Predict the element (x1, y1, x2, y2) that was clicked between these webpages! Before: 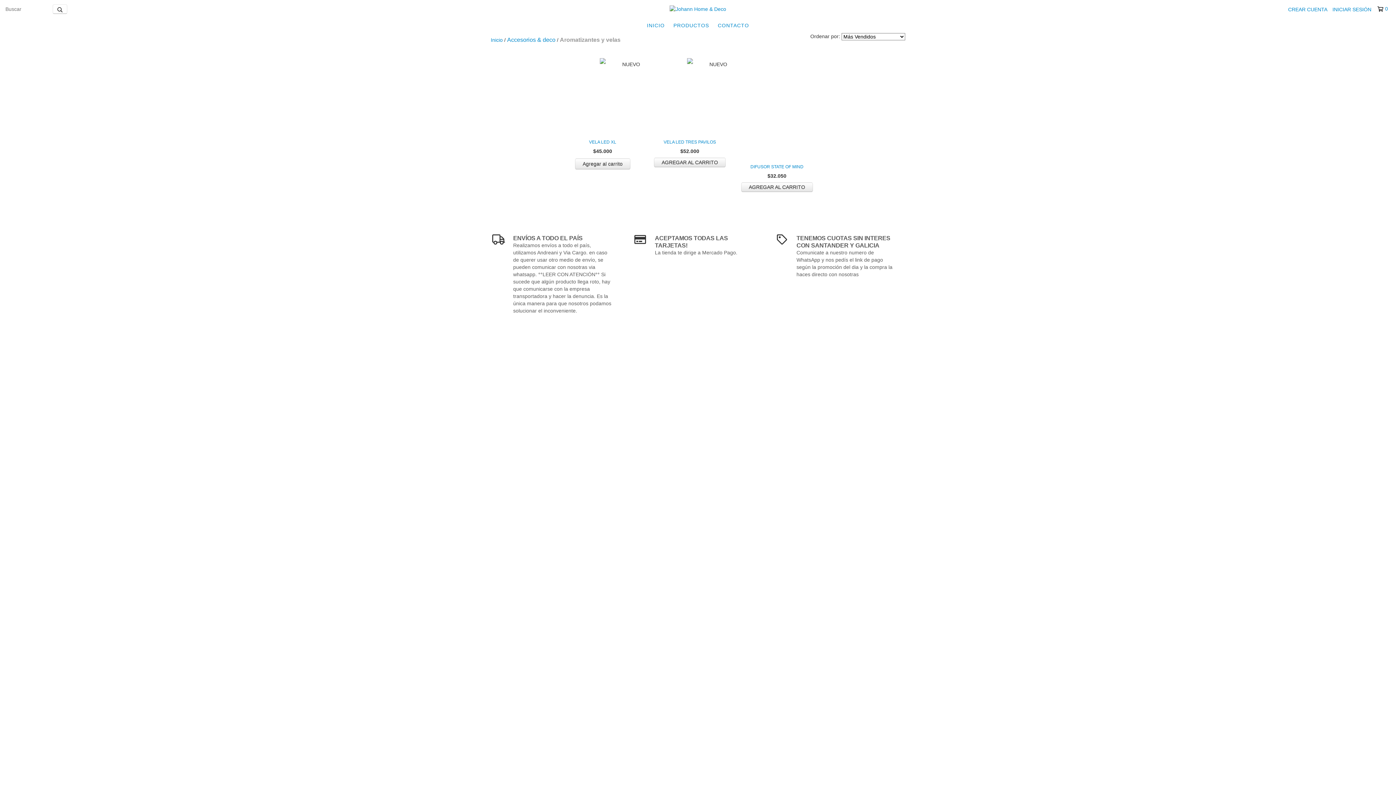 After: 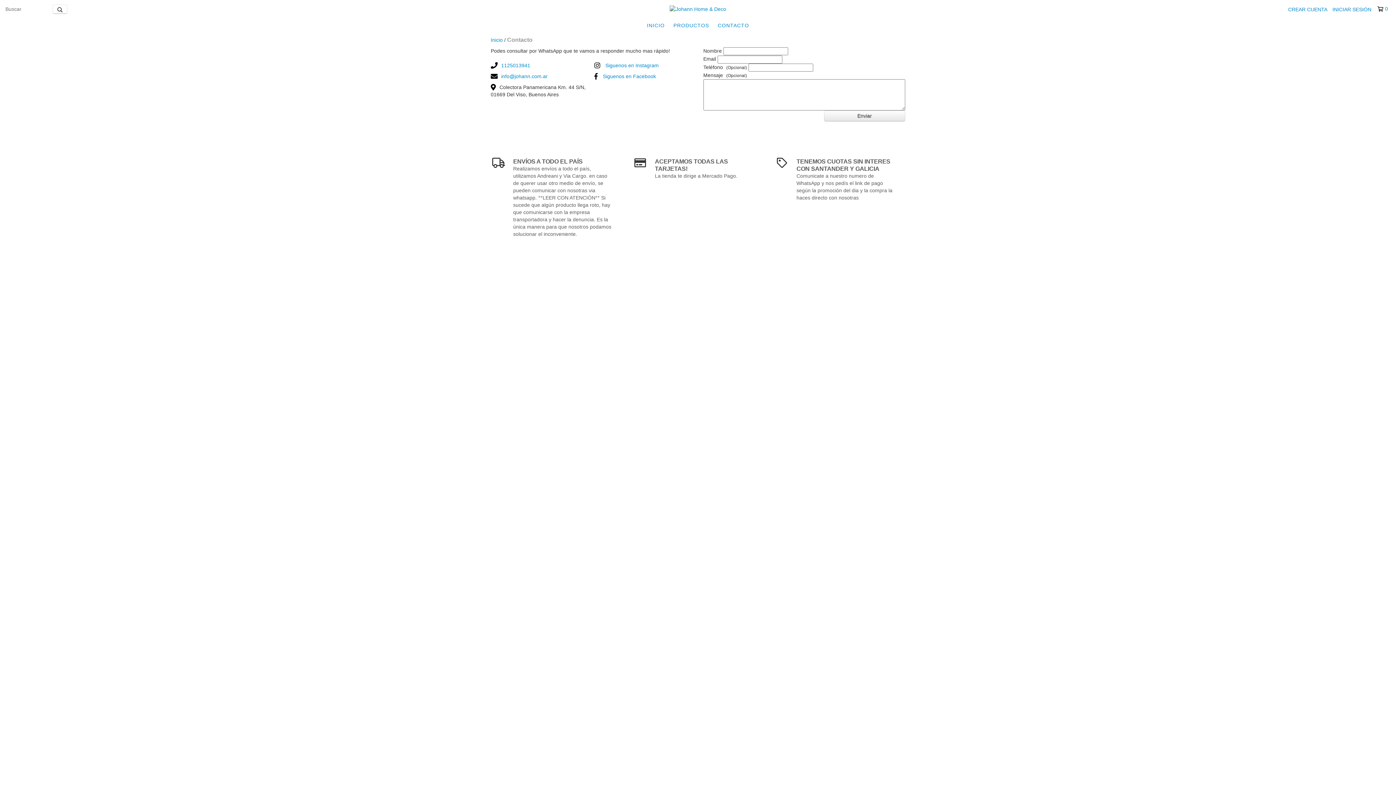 Action: label: CONTACTO bbox: (714, 18, 752, 32)